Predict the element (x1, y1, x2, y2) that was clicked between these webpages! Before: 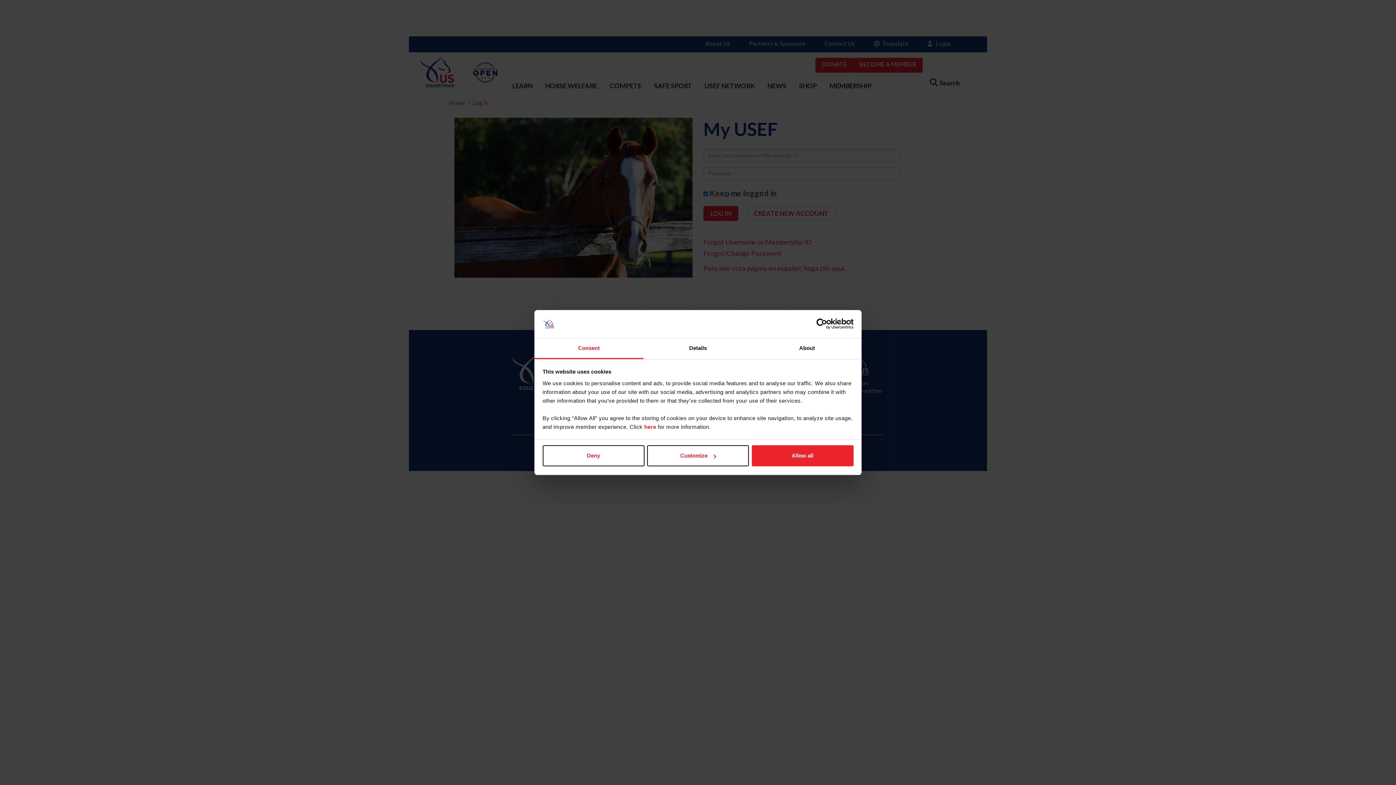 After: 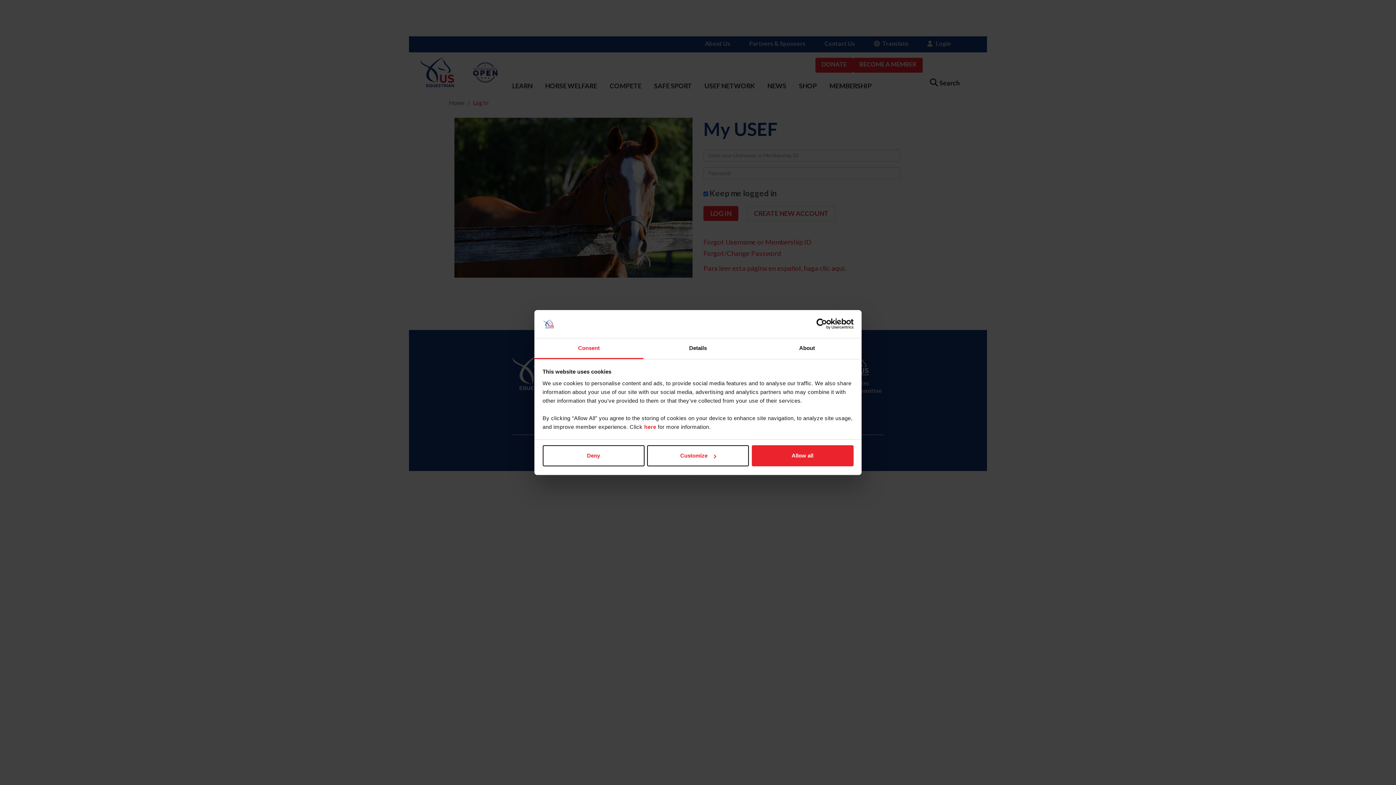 Action: bbox: (790, 318, 853, 329) label: Usercentrics Cookiebot - opens in a new window